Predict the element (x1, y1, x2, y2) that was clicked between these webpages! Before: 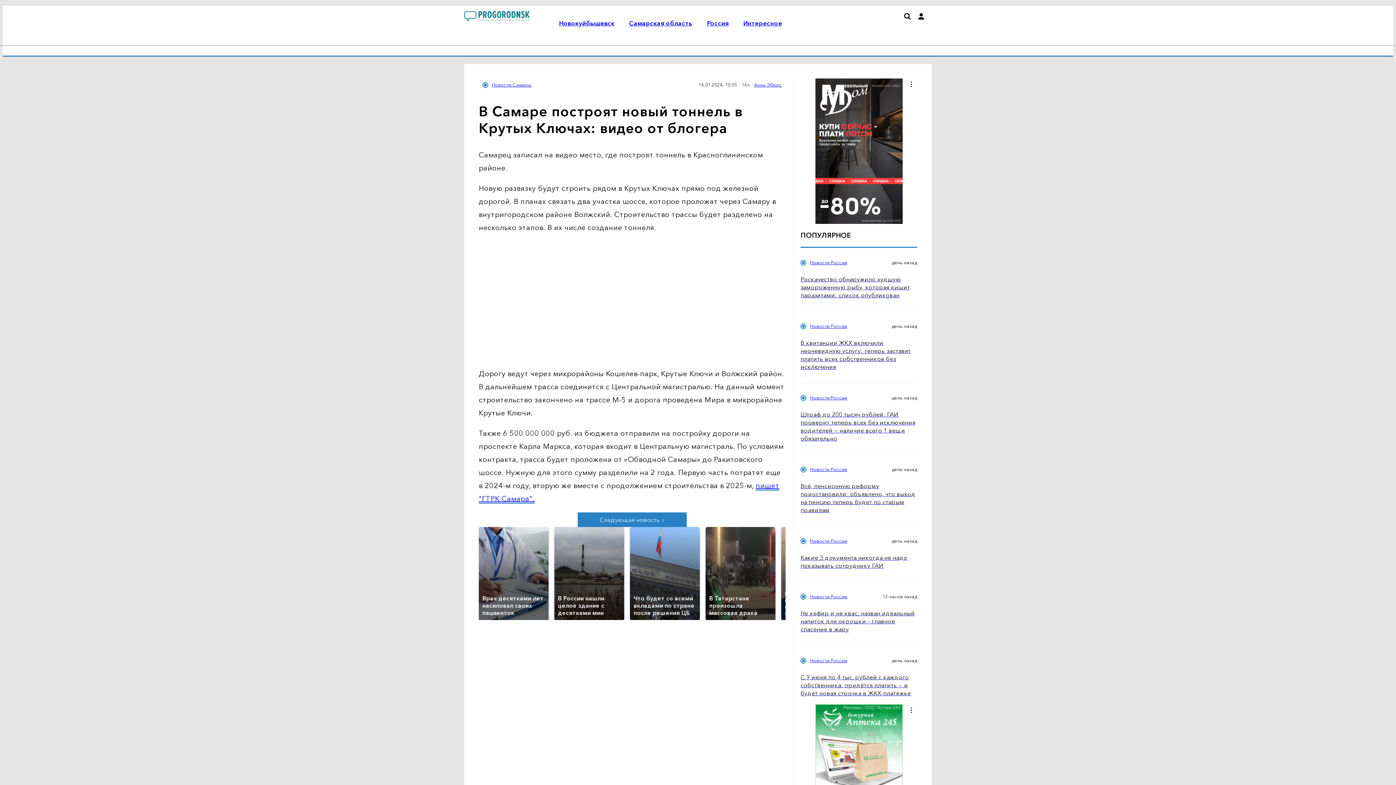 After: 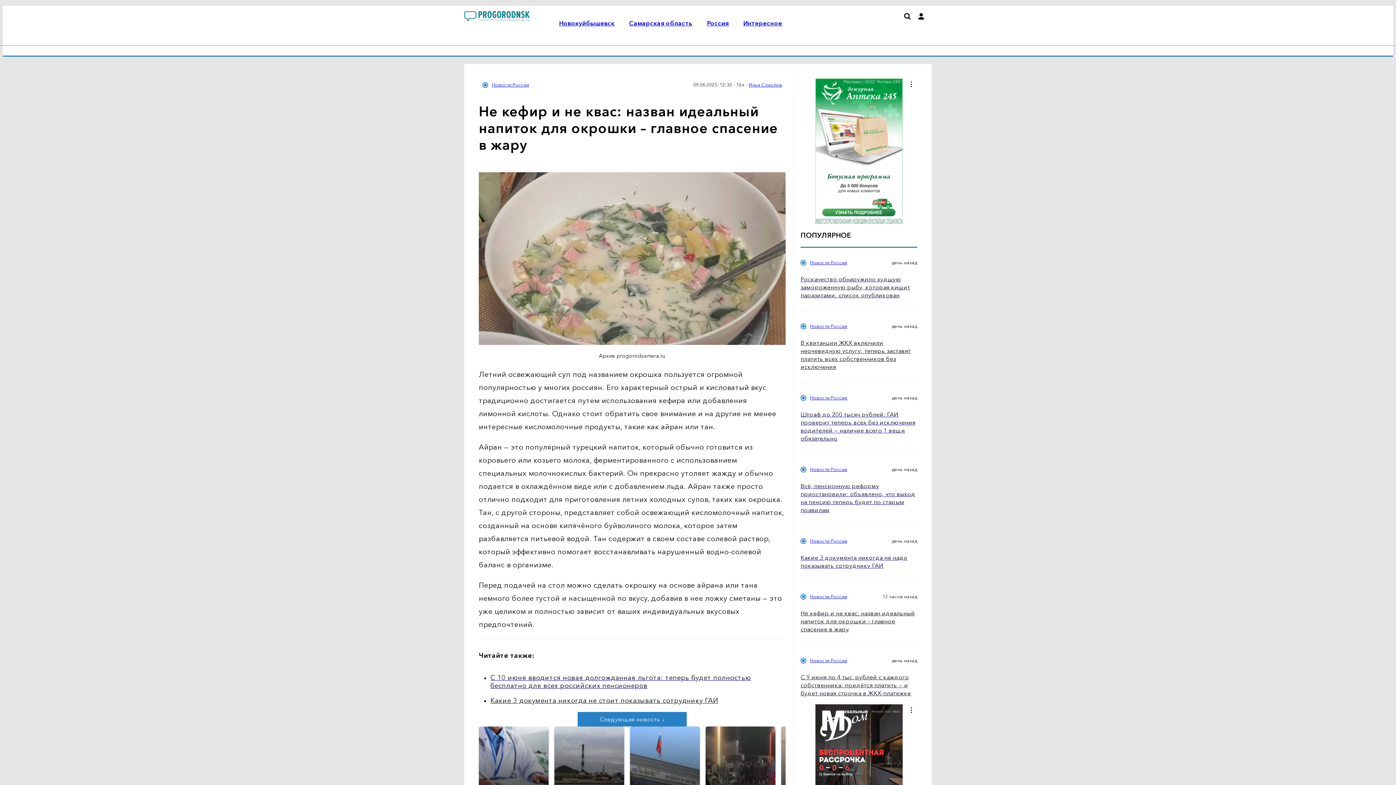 Action: bbox: (800, 609, 917, 633) label: Не кефир и не квас: назван идеальный напиток для окрошки – главное спасение в жару